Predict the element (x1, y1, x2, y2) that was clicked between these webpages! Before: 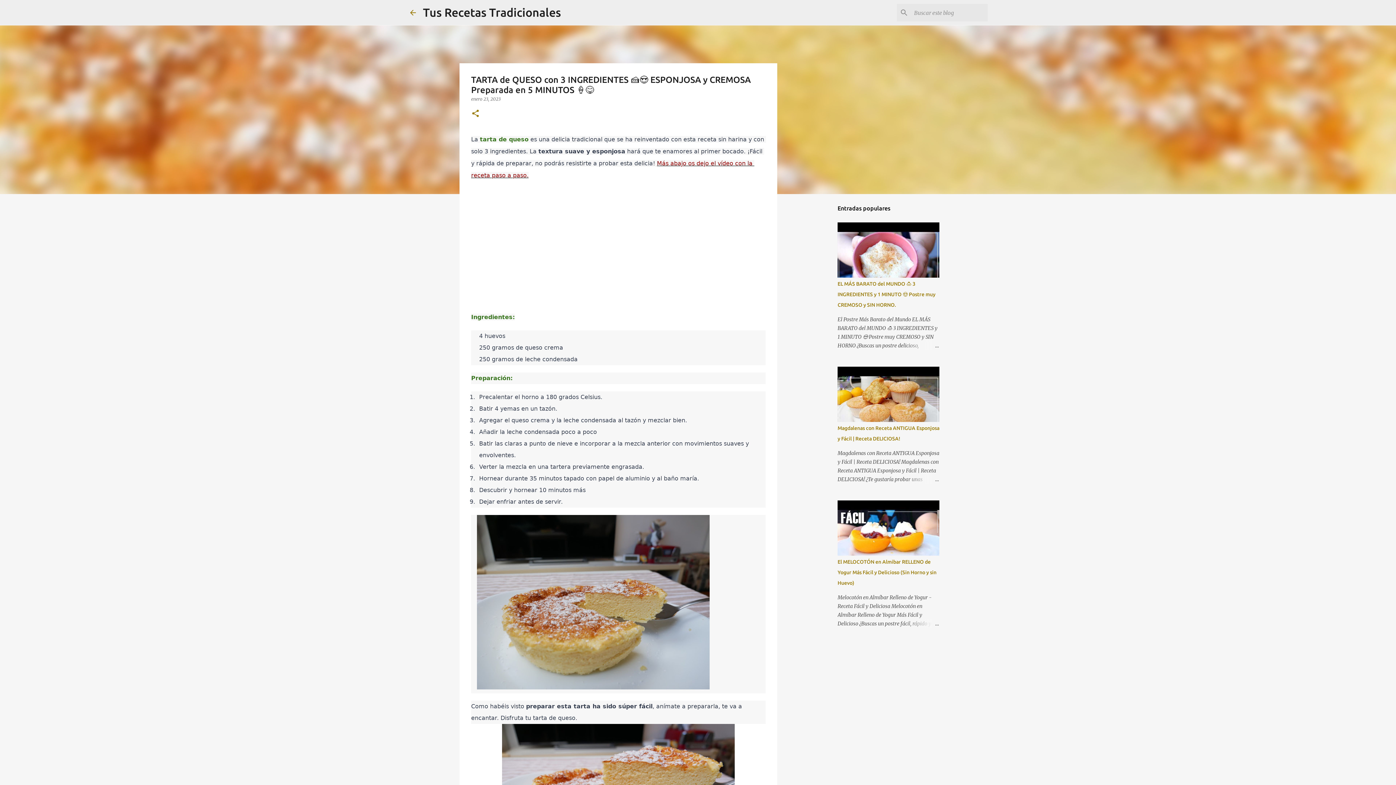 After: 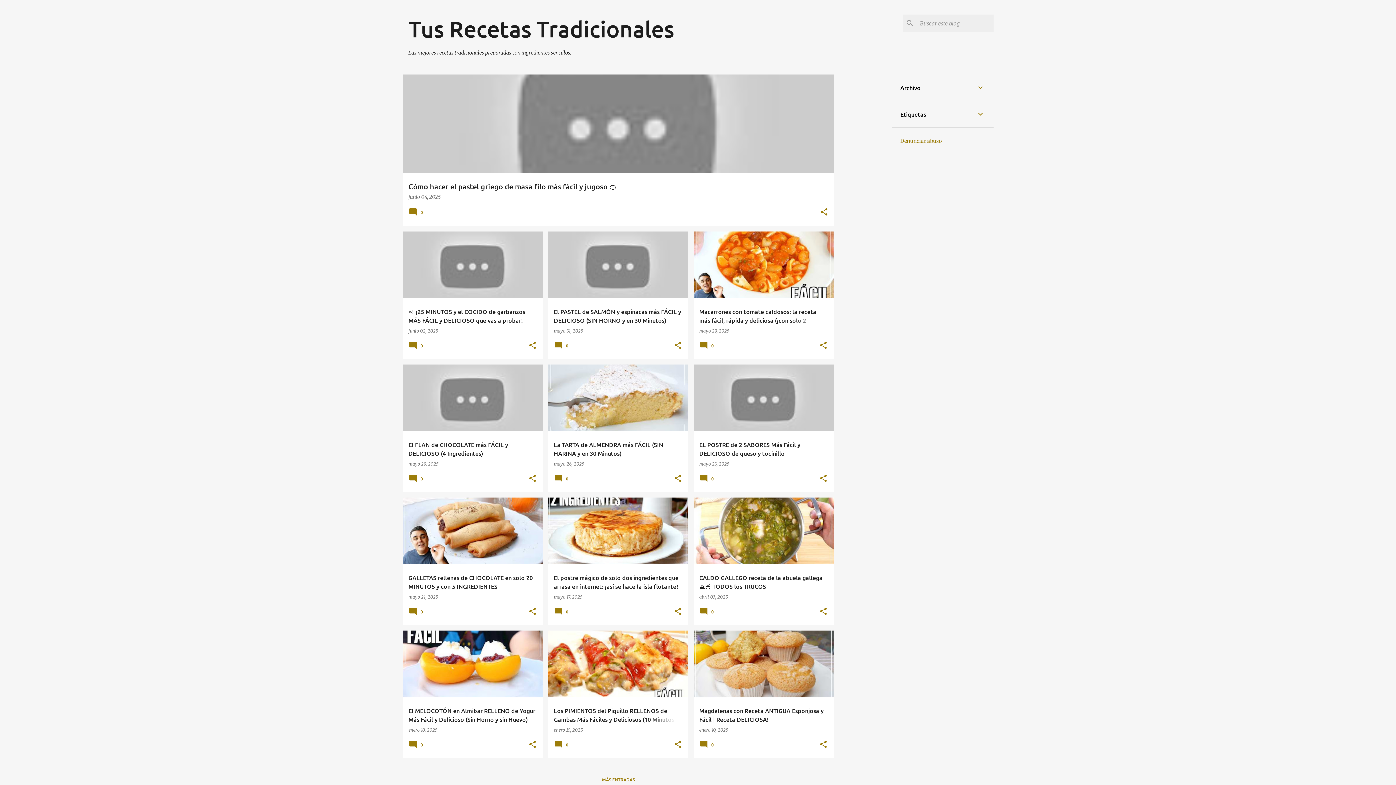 Action: label: Tus Recetas Tradicionales bbox: (423, 5, 561, 18)